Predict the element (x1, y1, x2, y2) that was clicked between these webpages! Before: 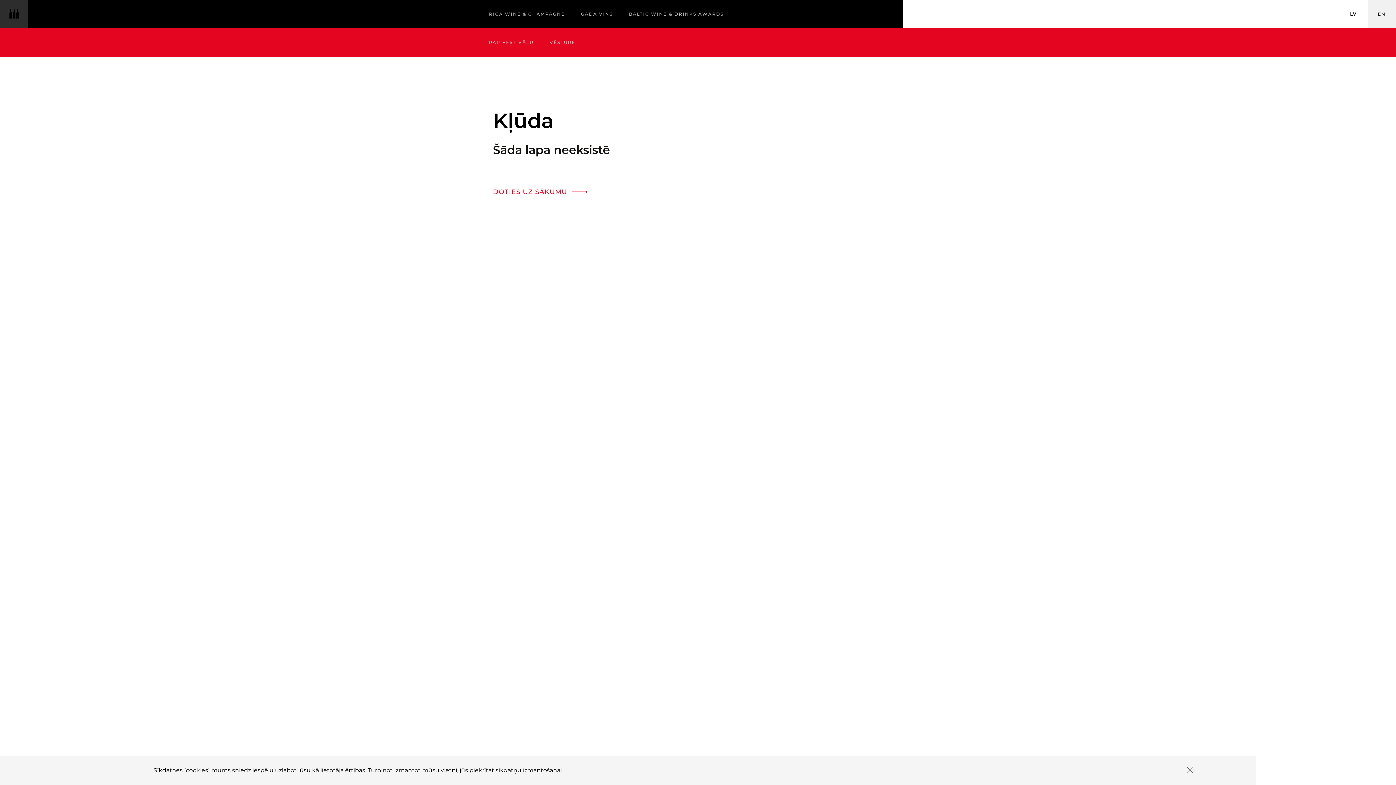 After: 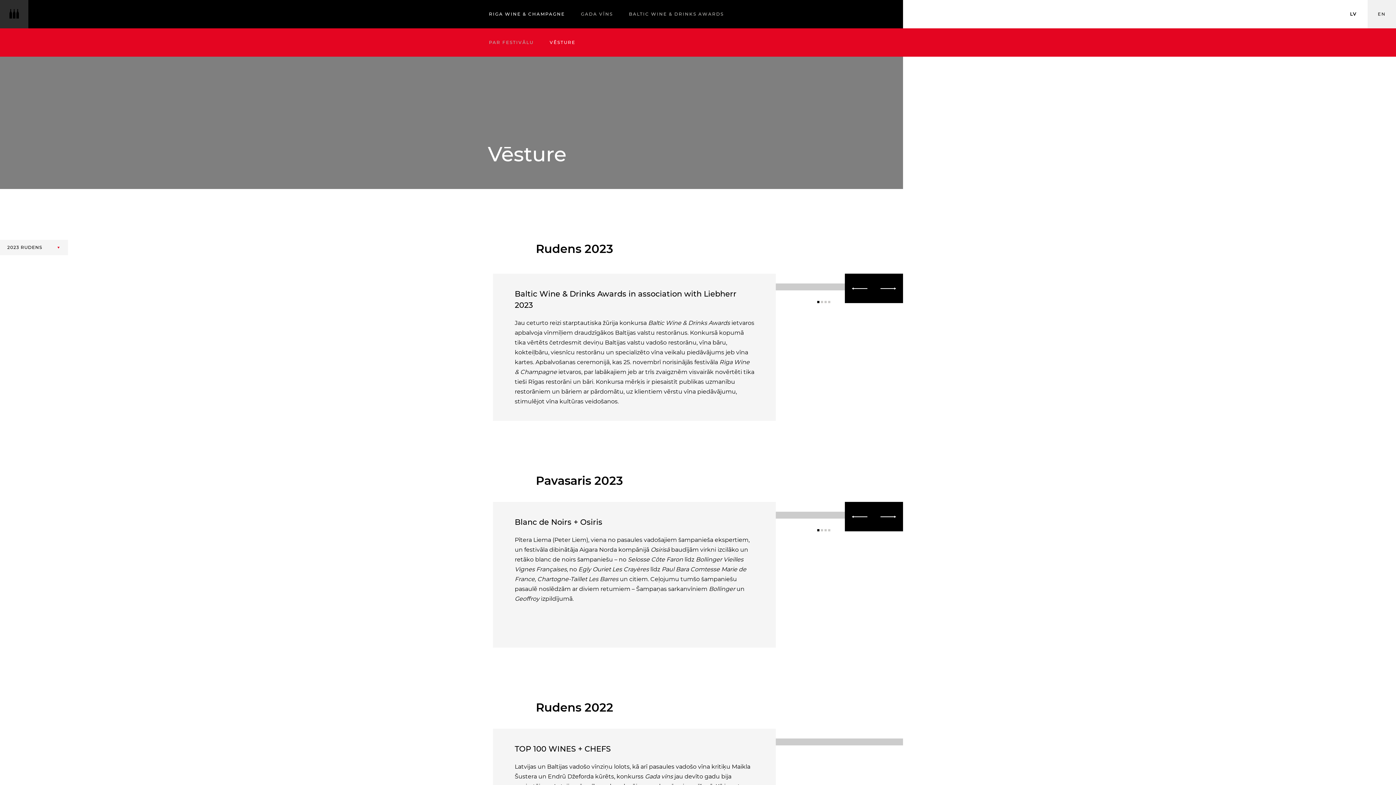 Action: label: VĒSTURE bbox: (549, 39, 575, 45)